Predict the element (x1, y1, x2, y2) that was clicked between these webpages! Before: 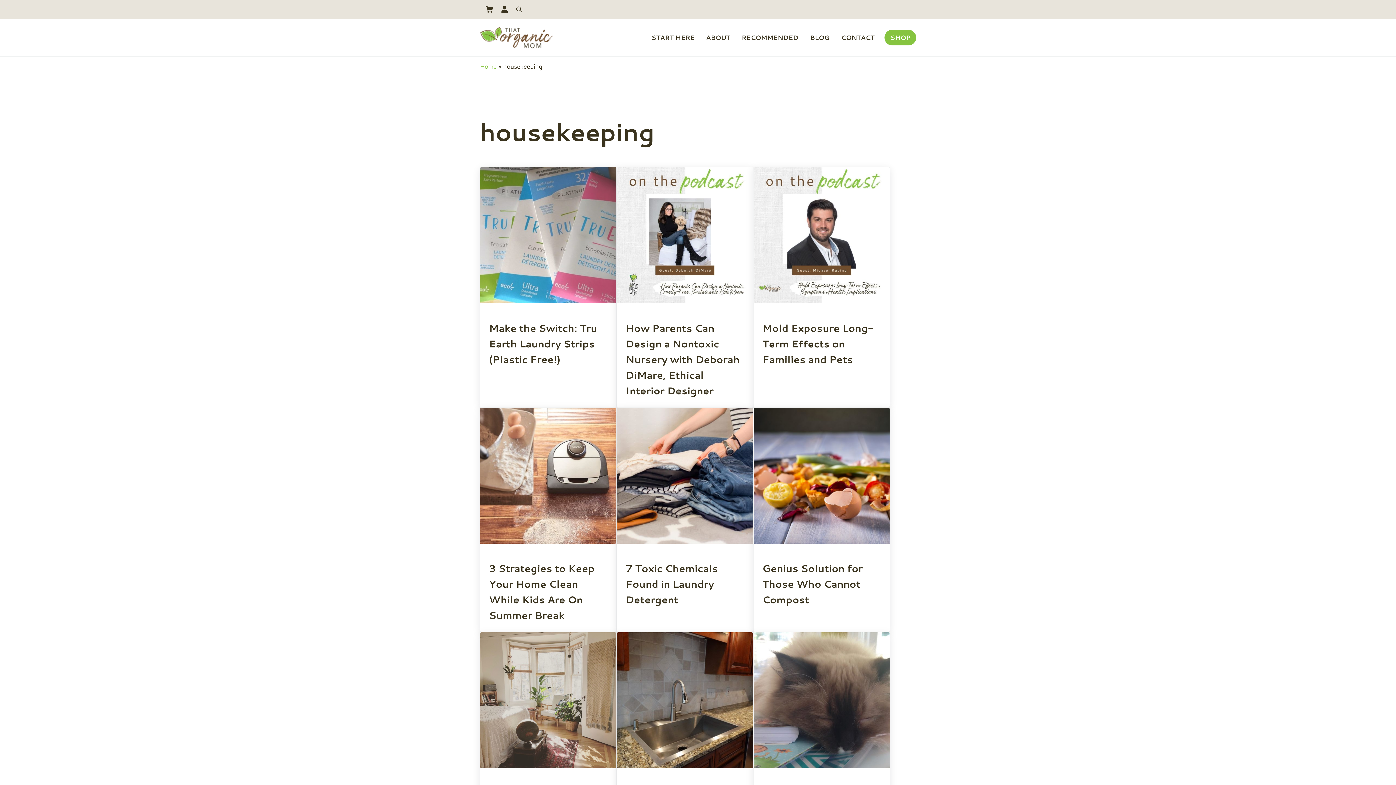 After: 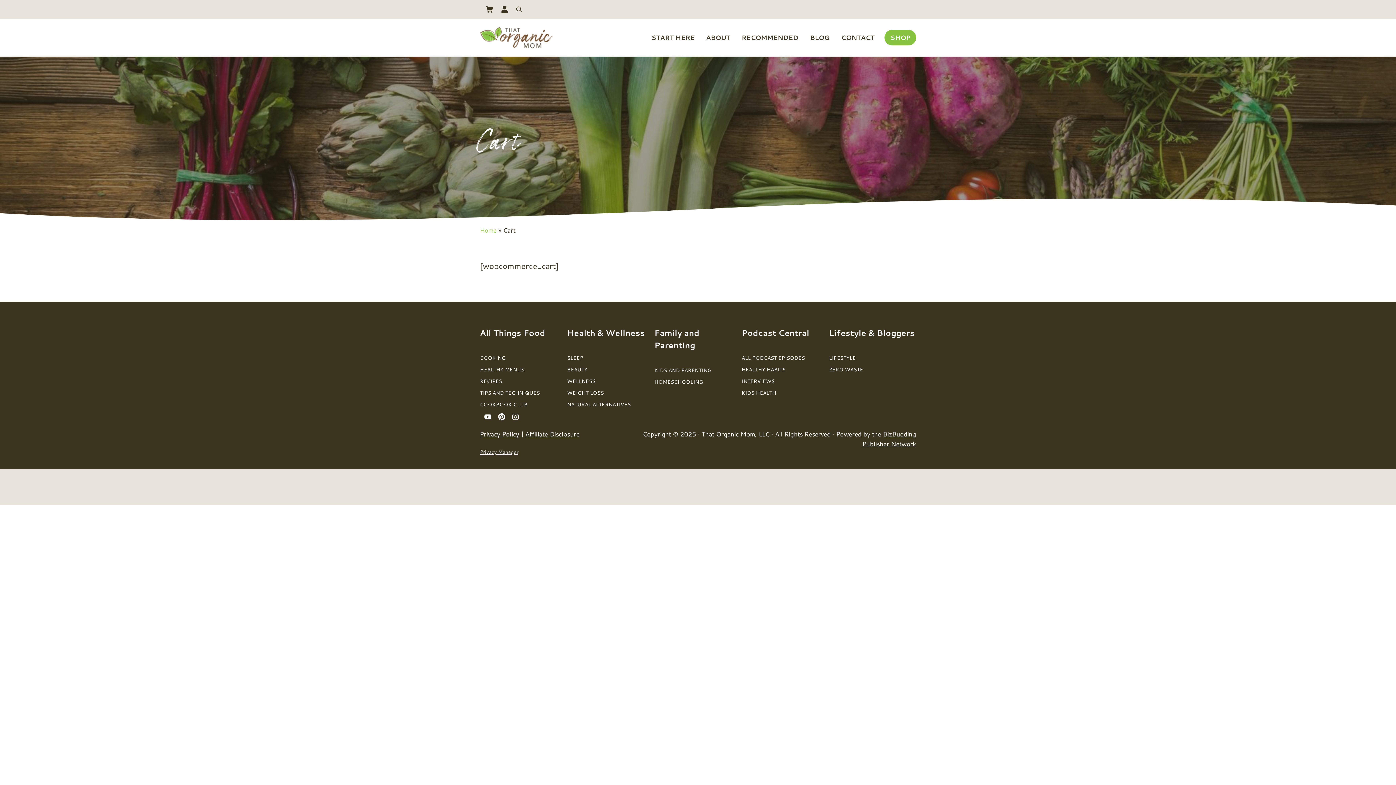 Action: bbox: (480, 0, 498, 18)